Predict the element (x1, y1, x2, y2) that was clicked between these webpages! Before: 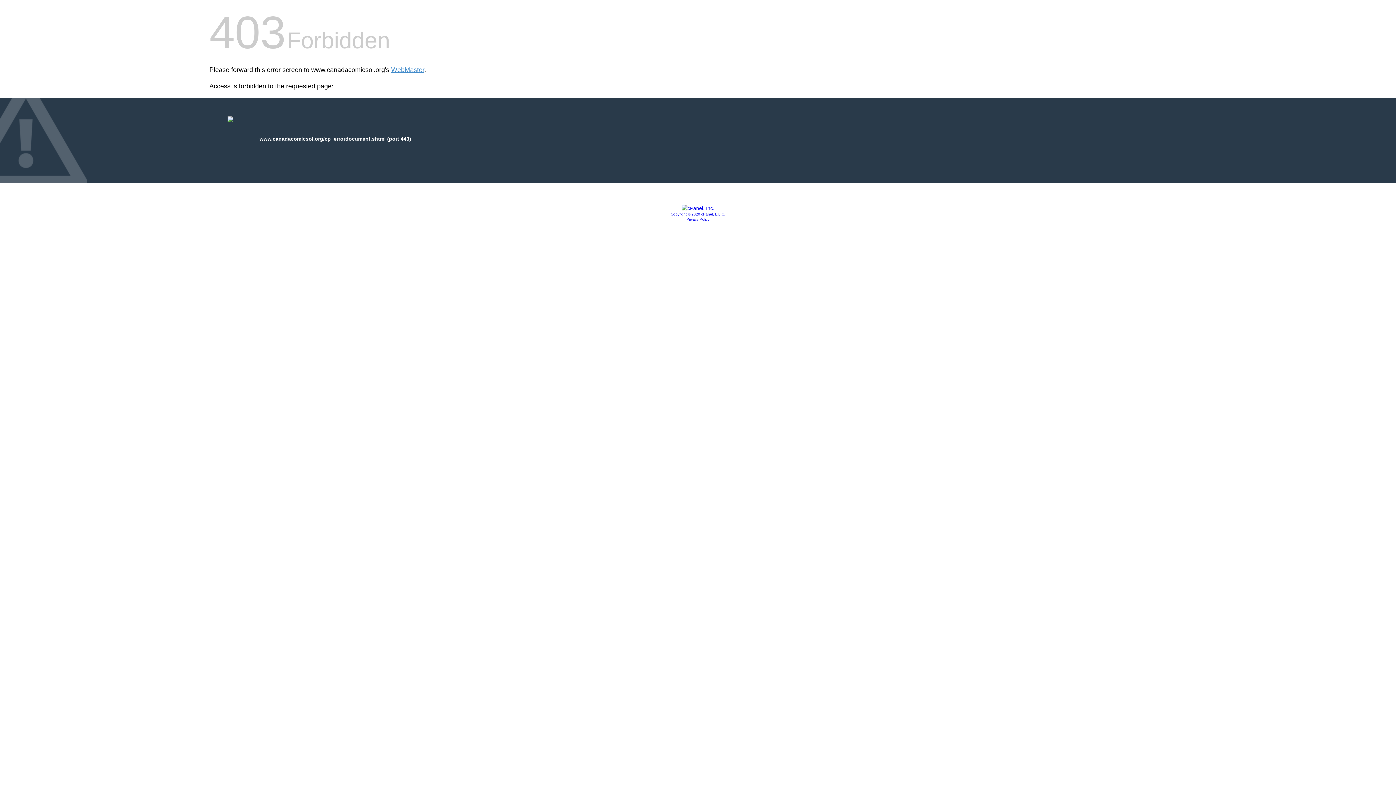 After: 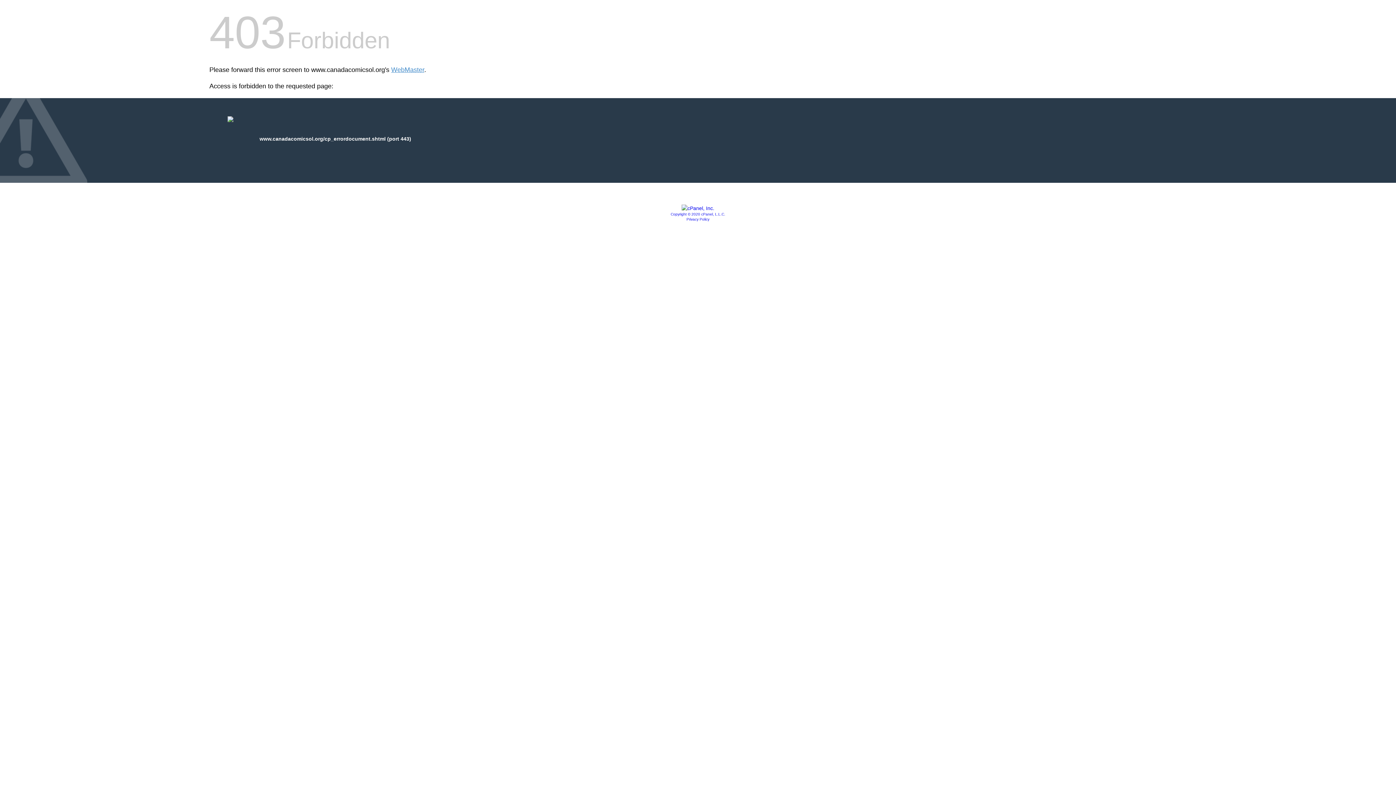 Action: bbox: (681, 205, 714, 211)